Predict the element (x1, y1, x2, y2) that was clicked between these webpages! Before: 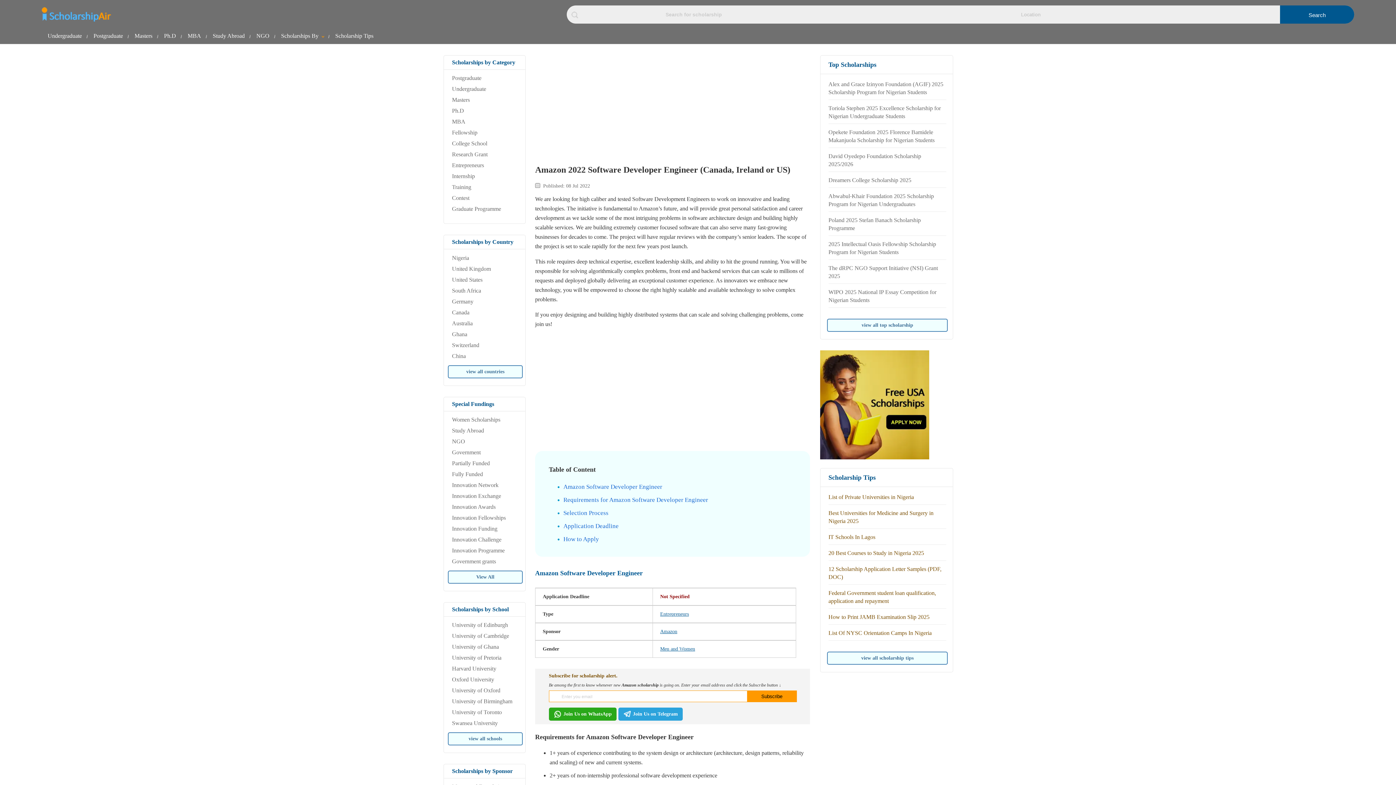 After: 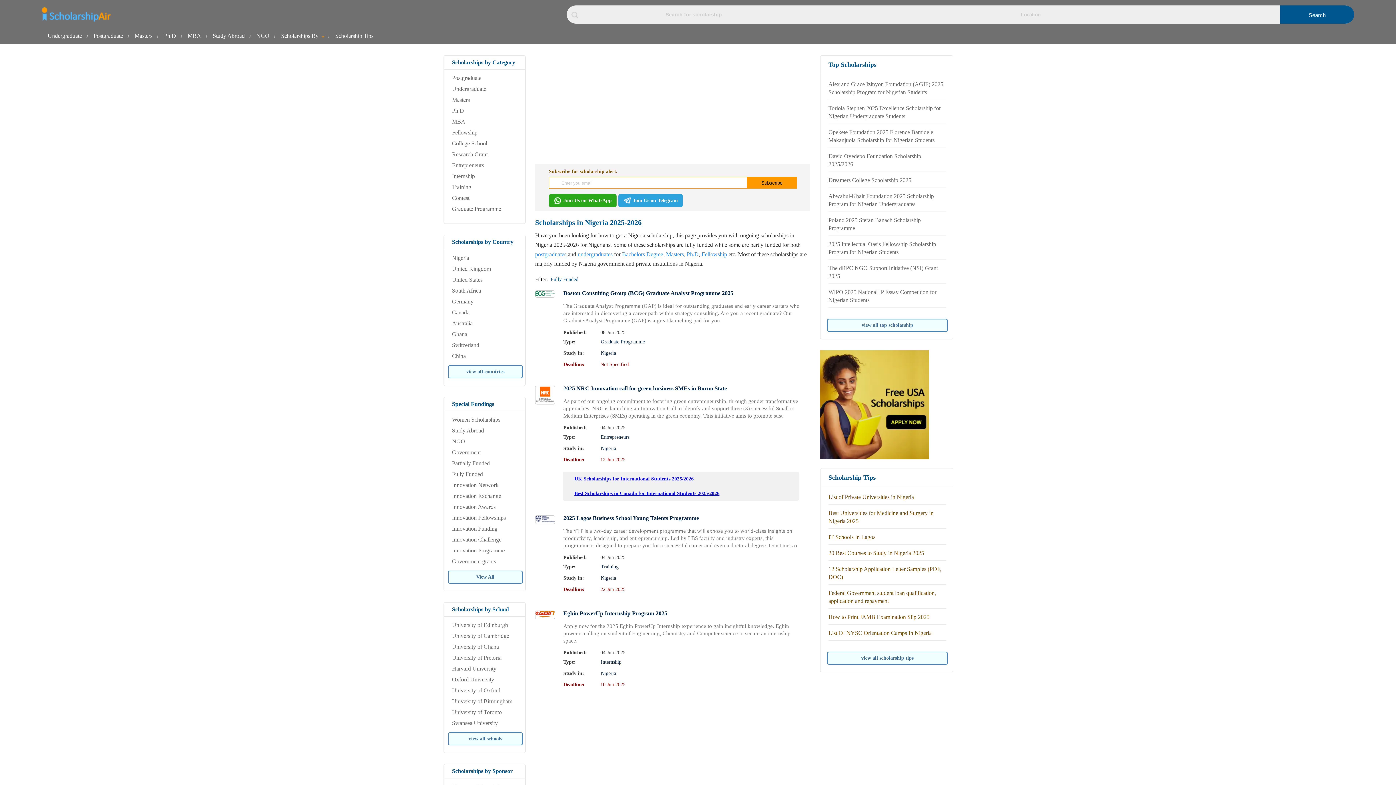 Action: bbox: (452, 254, 469, 261) label: Nigeria